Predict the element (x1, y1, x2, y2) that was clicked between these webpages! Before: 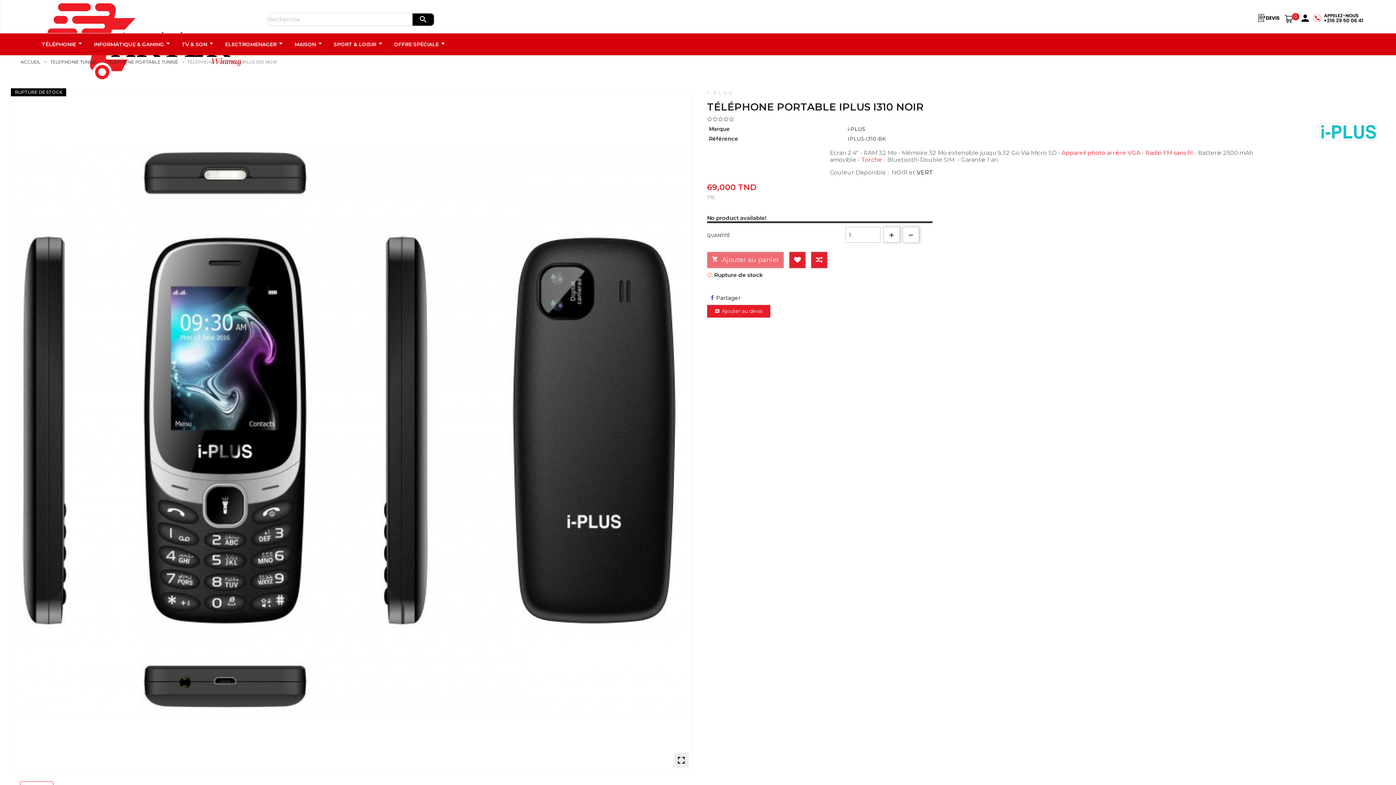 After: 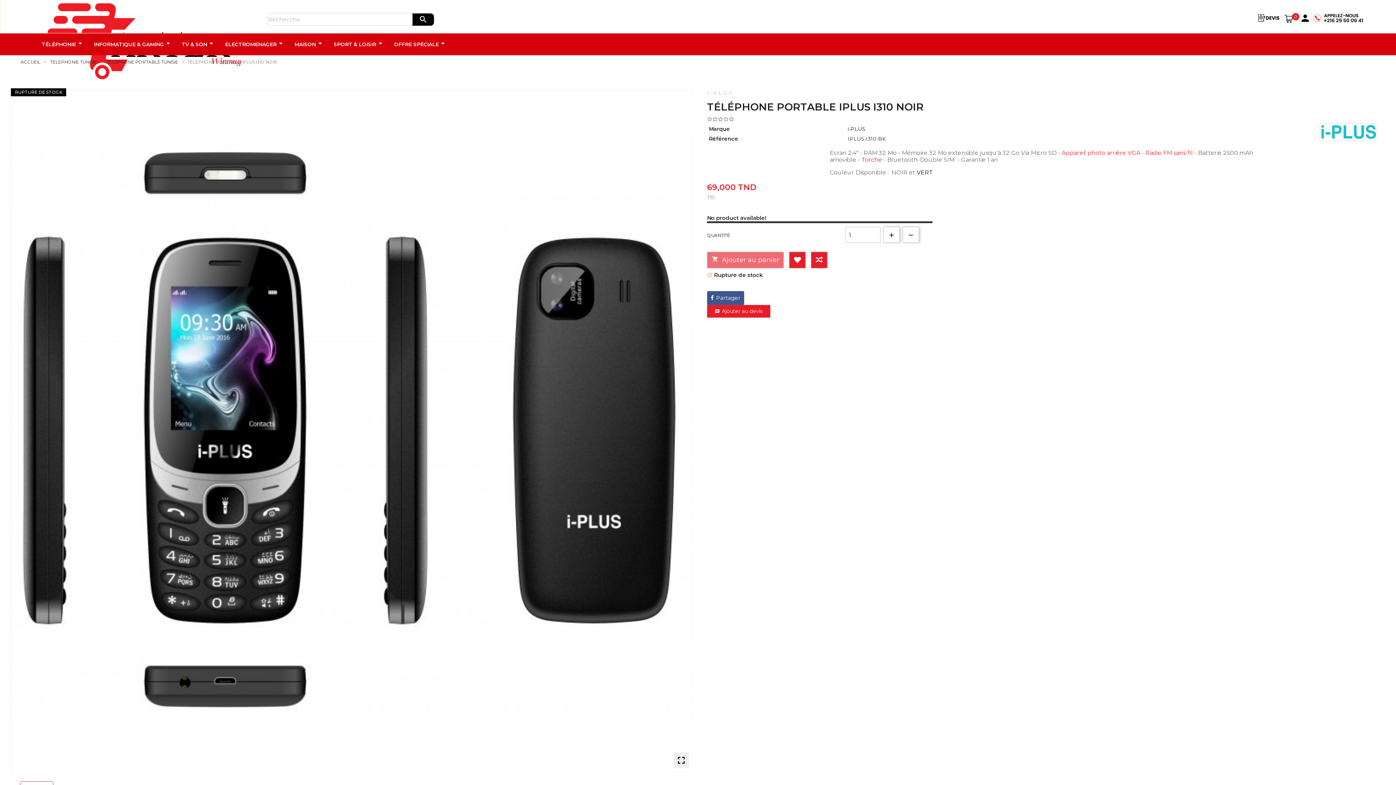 Action: label: Partager bbox: (716, 294, 740, 301)